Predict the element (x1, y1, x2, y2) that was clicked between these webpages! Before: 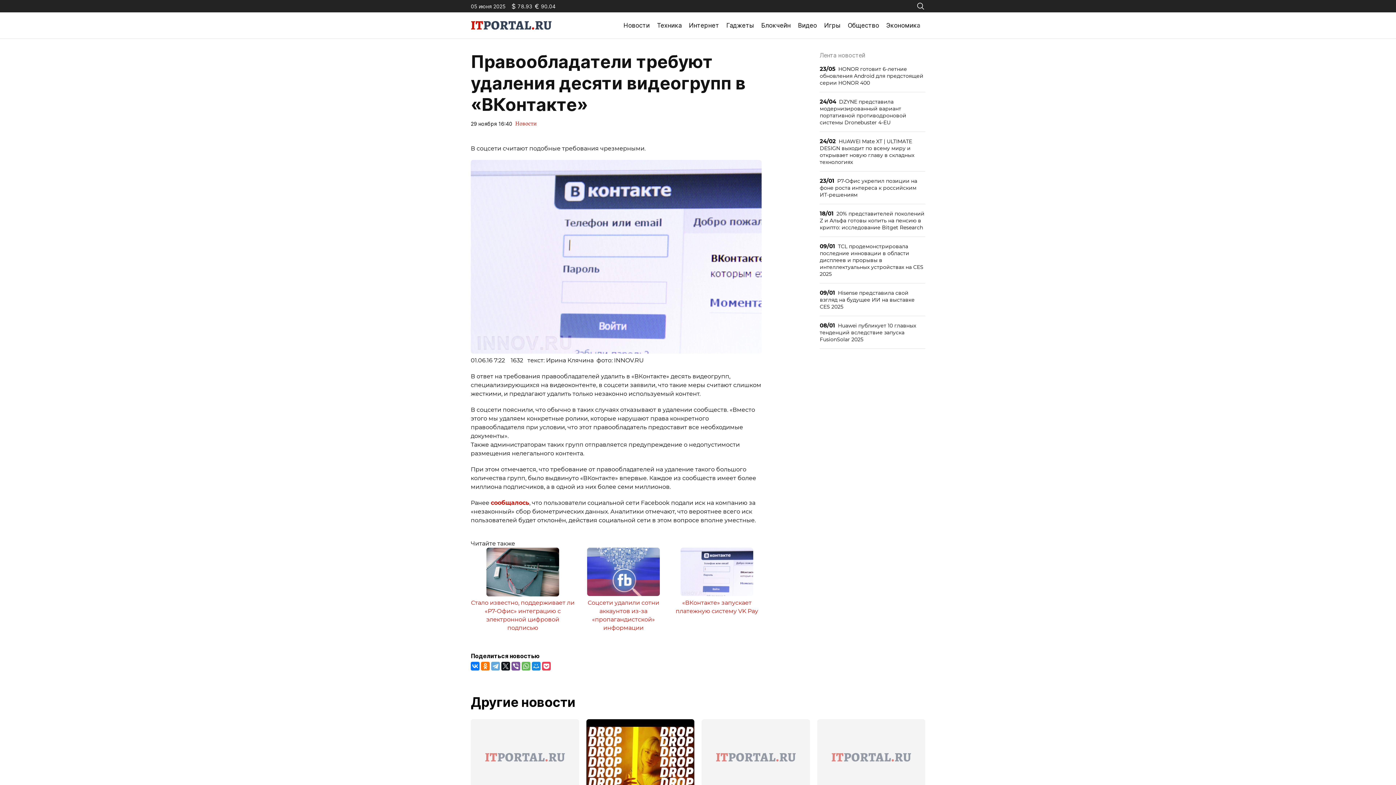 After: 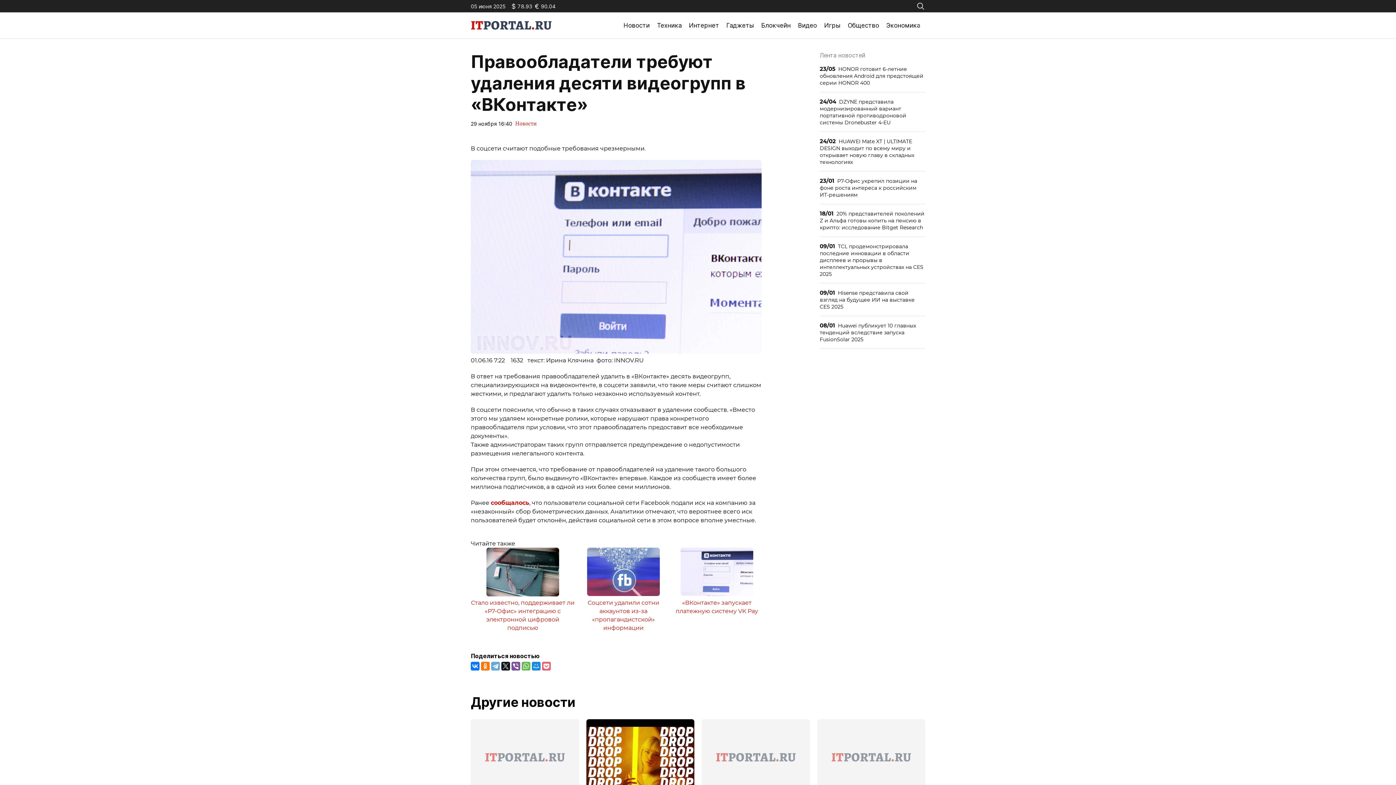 Action: bbox: (542, 662, 550, 670)